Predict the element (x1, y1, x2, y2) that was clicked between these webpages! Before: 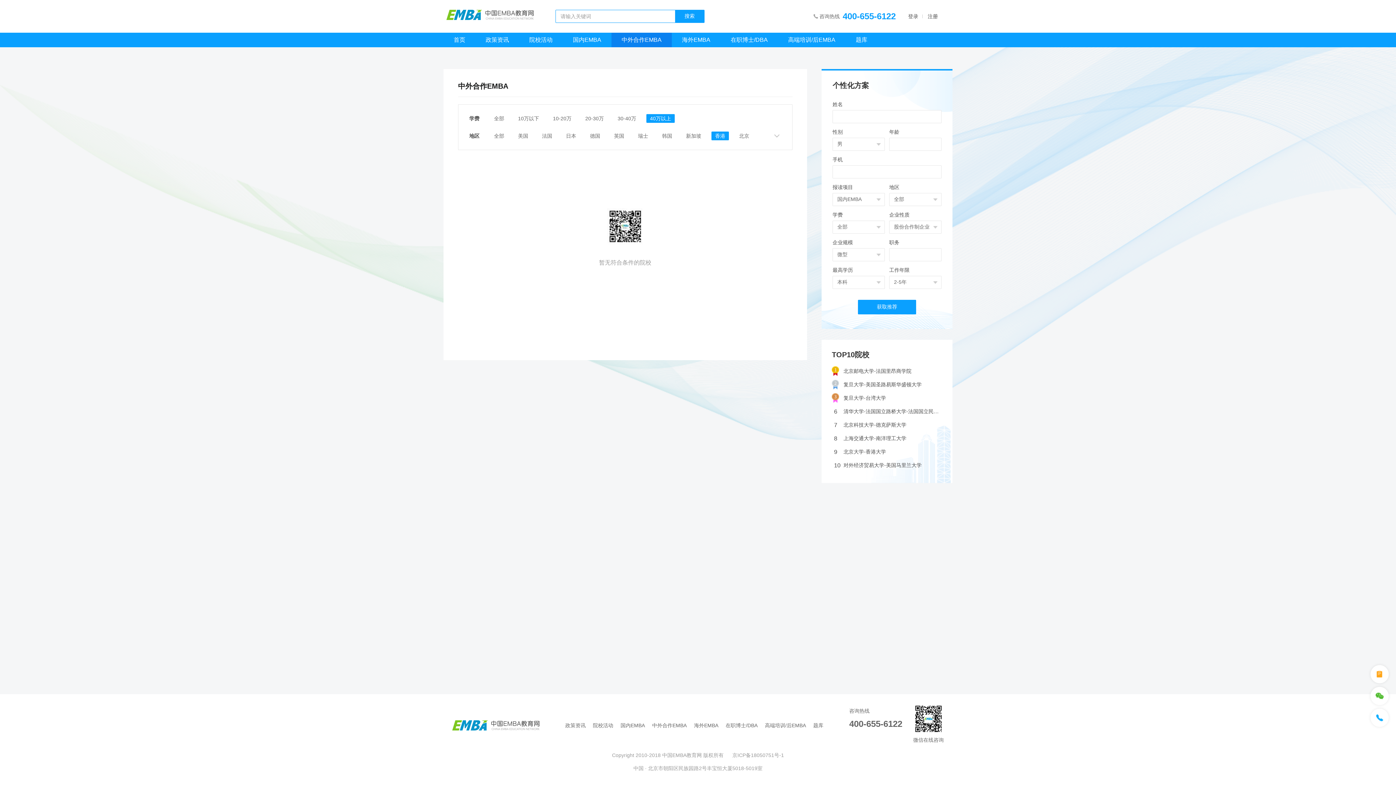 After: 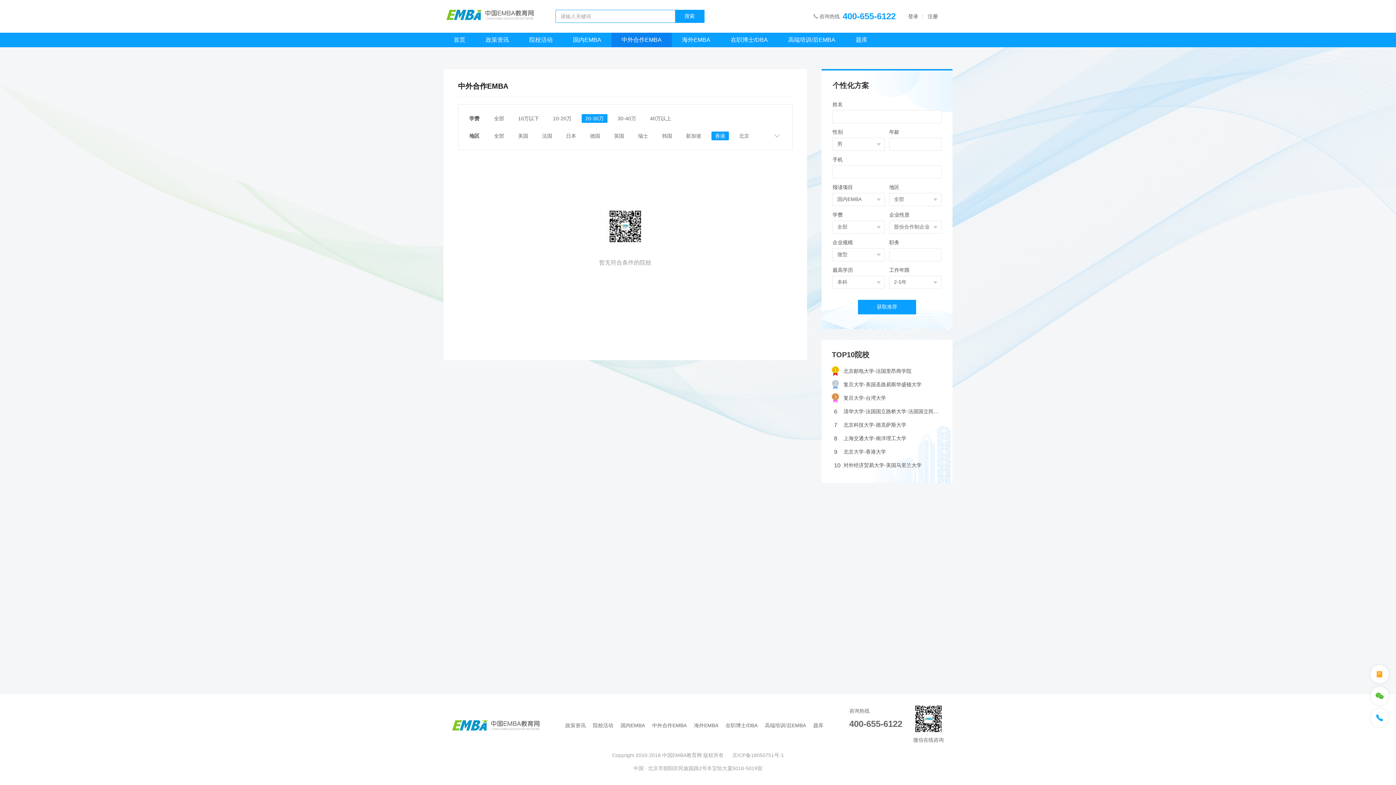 Action: label: 20-30万 bbox: (581, 114, 607, 122)